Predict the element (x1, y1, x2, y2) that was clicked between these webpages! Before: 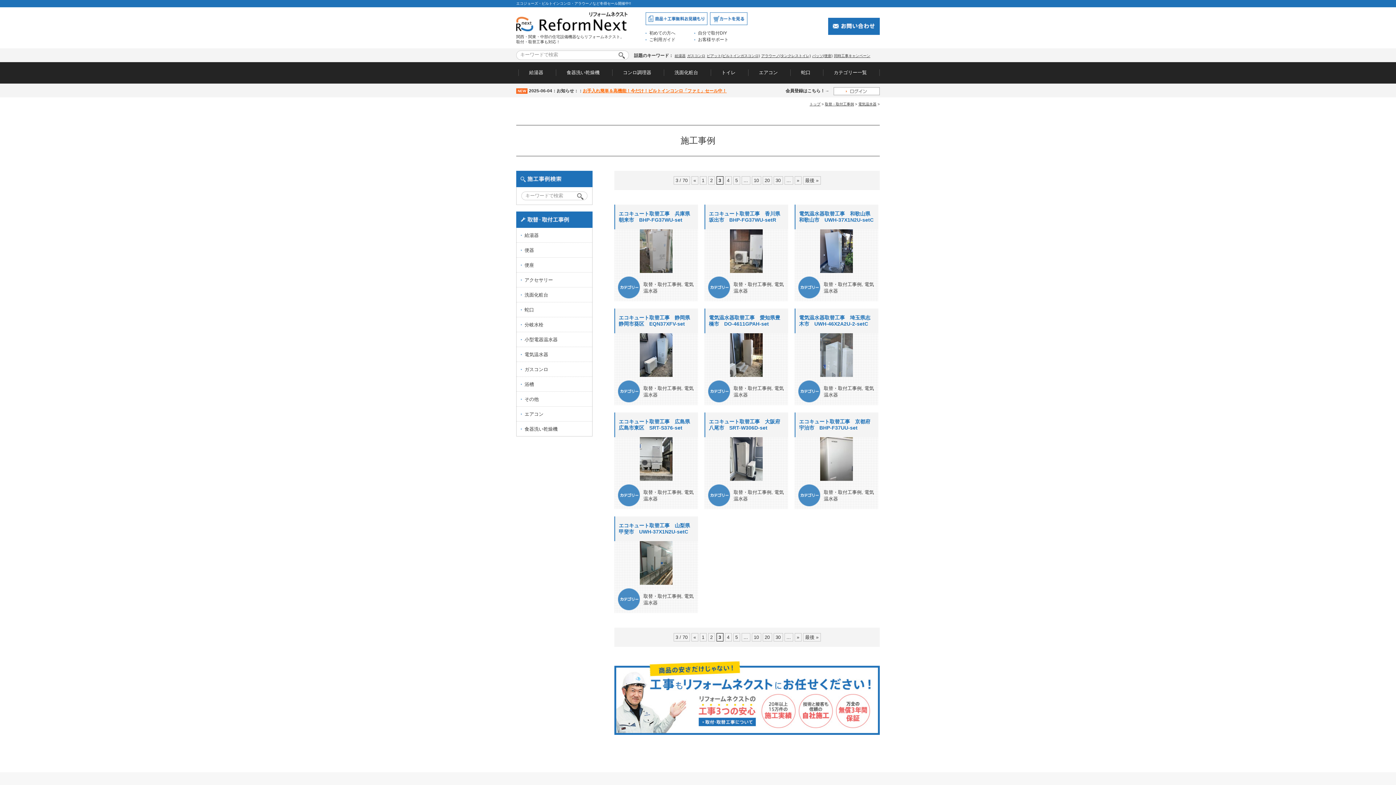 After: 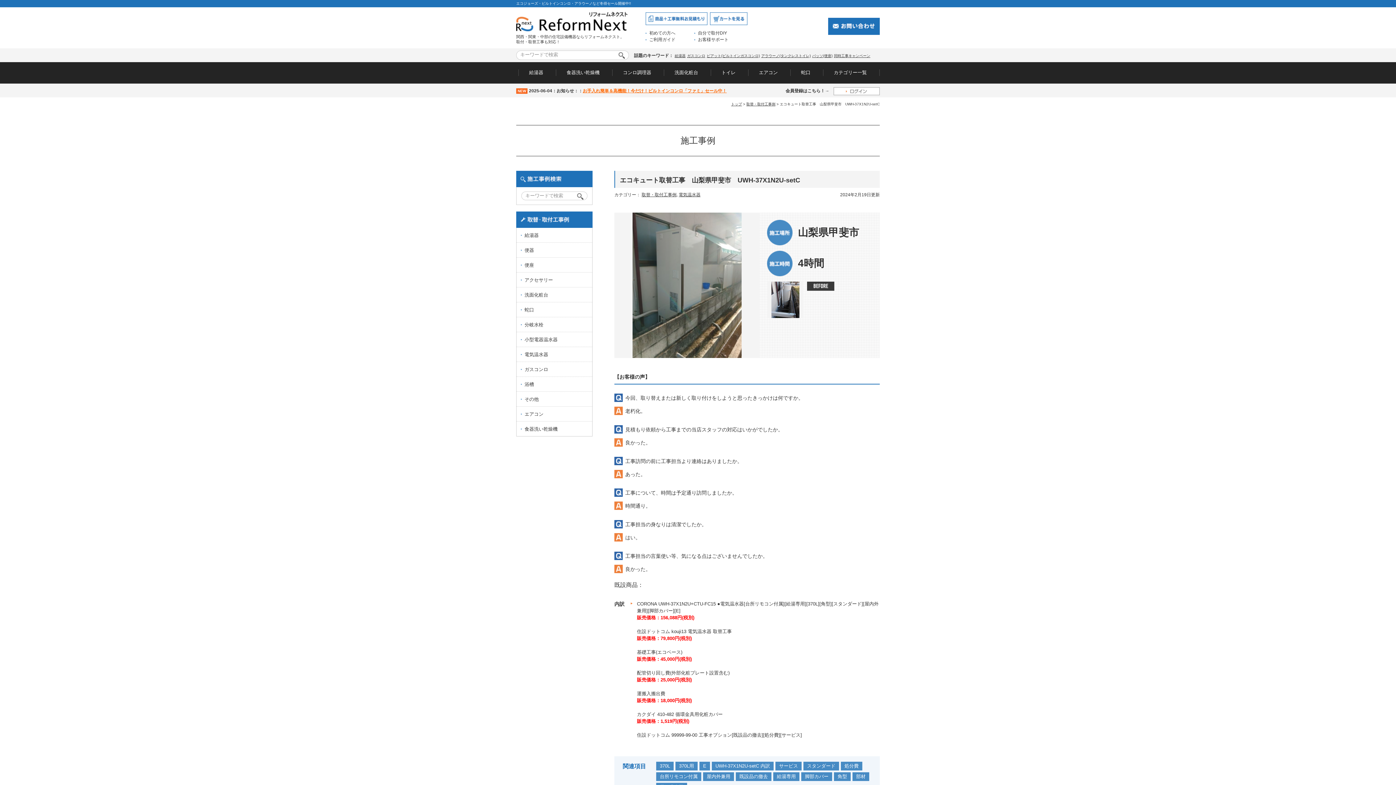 Action: bbox: (640, 580, 672, 586)